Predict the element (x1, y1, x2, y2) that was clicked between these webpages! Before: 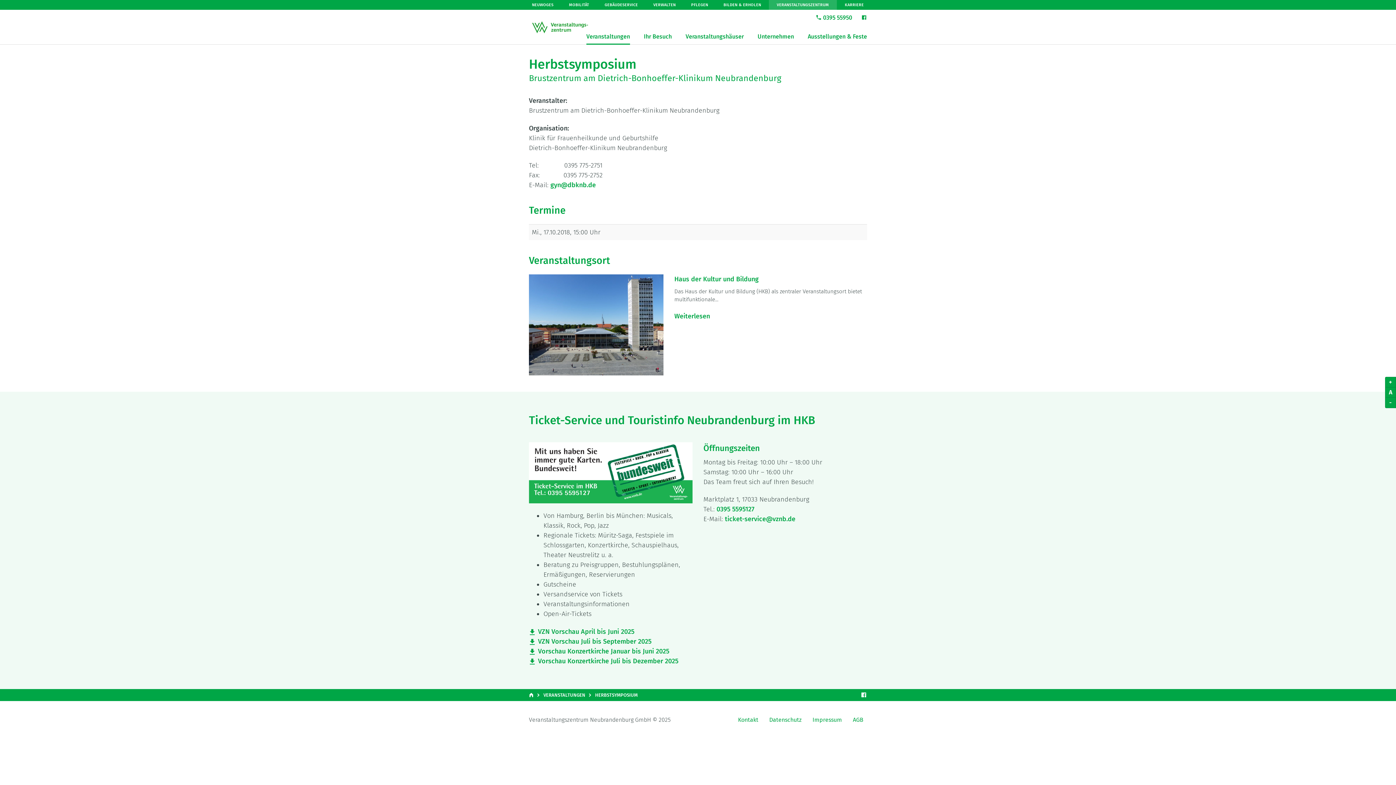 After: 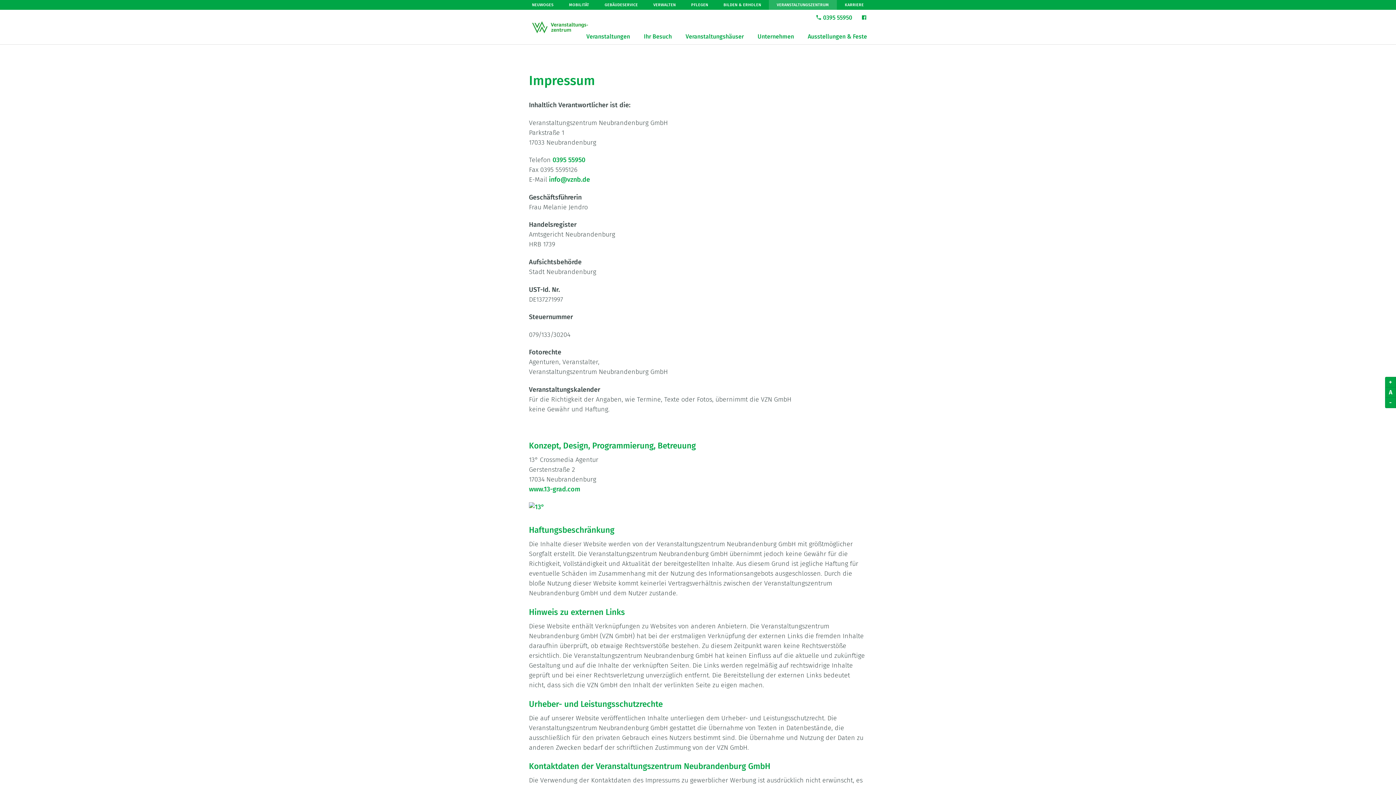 Action: bbox: (812, 716, 842, 724) label: Impressum